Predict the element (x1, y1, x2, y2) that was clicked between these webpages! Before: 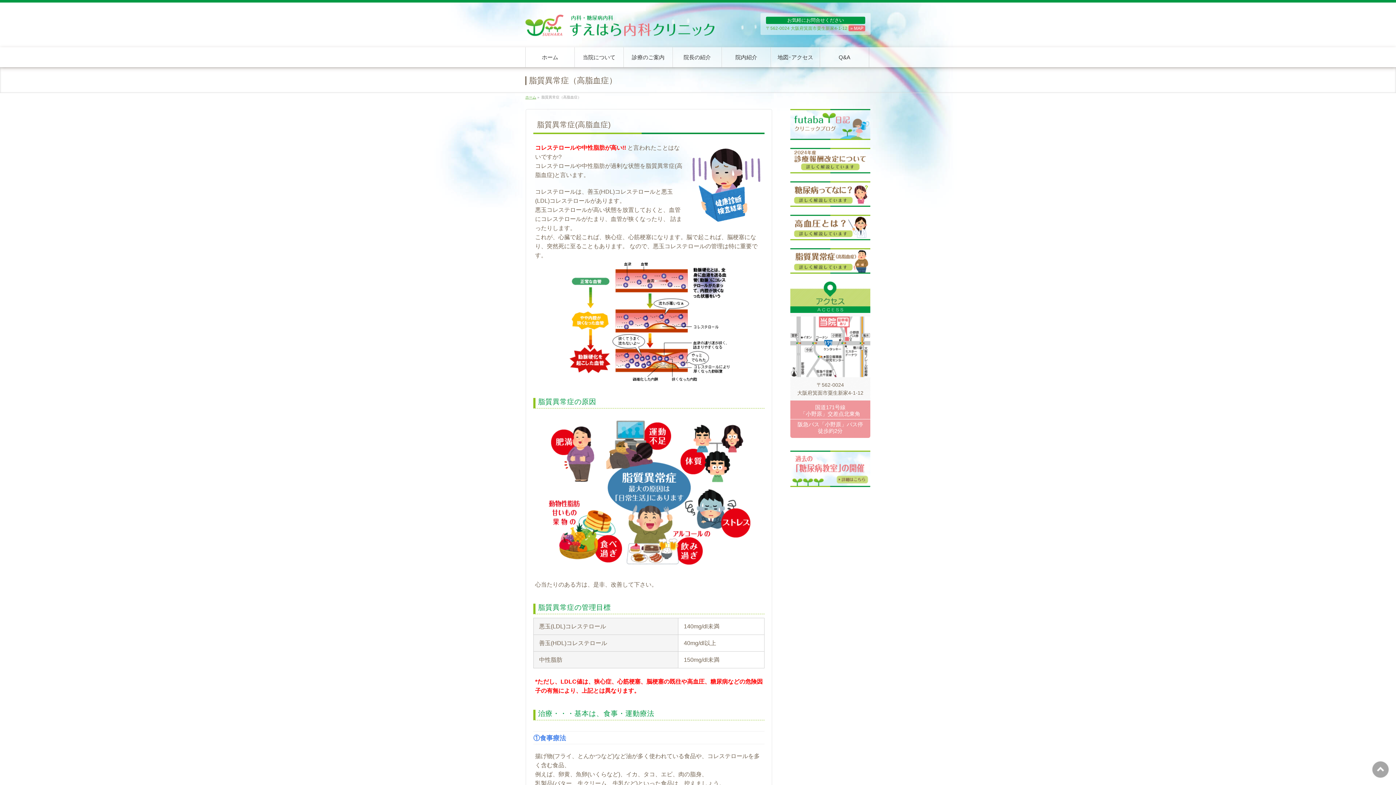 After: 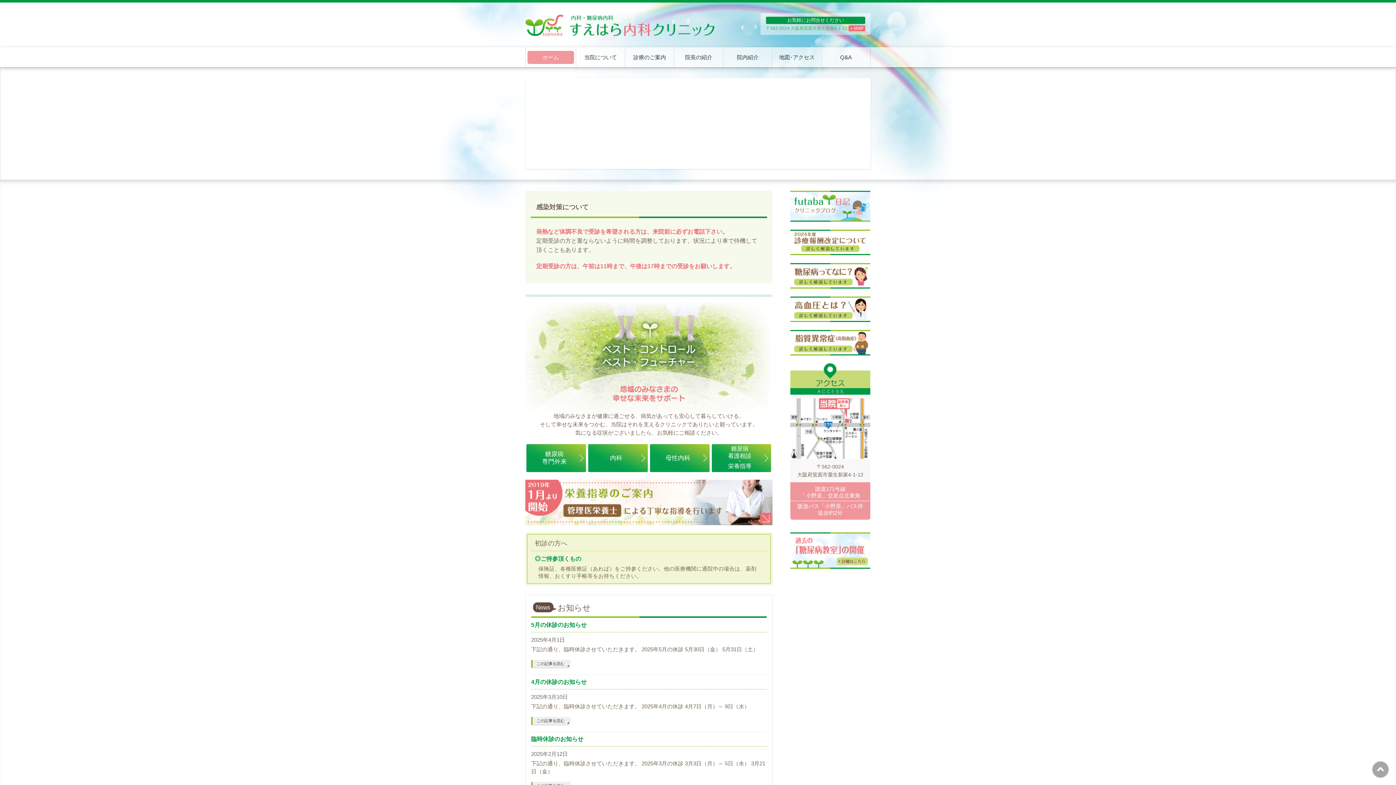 Action: bbox: (525, 23, 714, 33)